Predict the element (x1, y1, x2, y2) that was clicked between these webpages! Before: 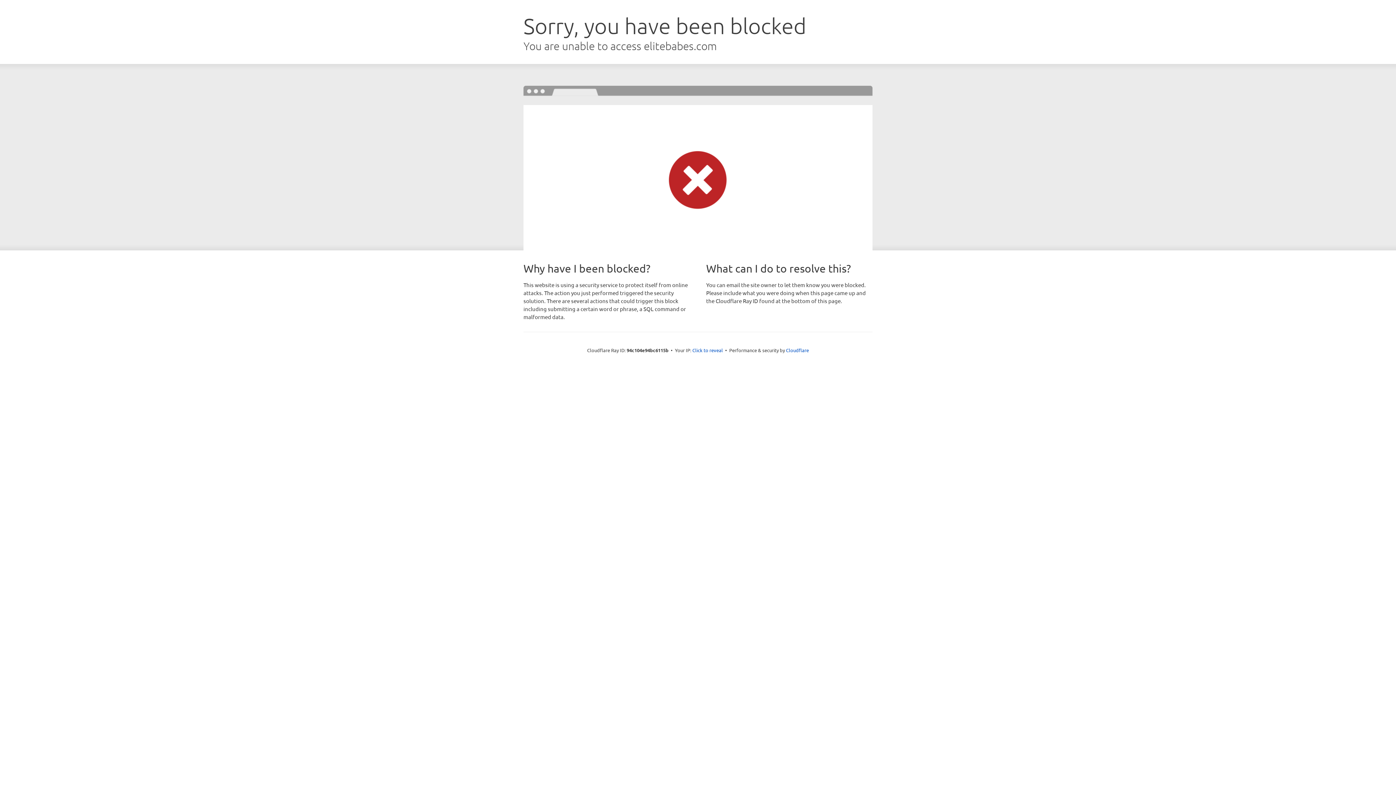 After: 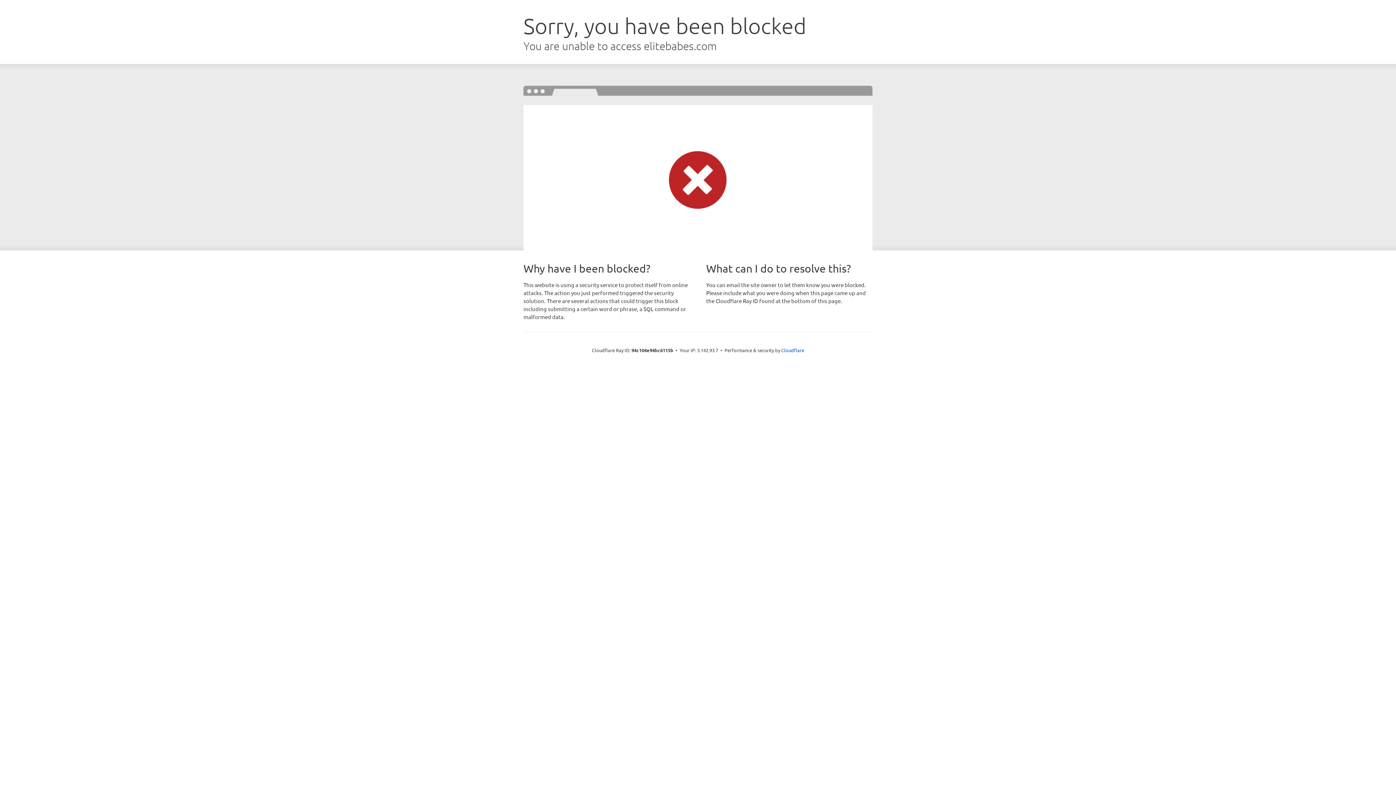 Action: bbox: (692, 346, 723, 353) label: Click to reveal